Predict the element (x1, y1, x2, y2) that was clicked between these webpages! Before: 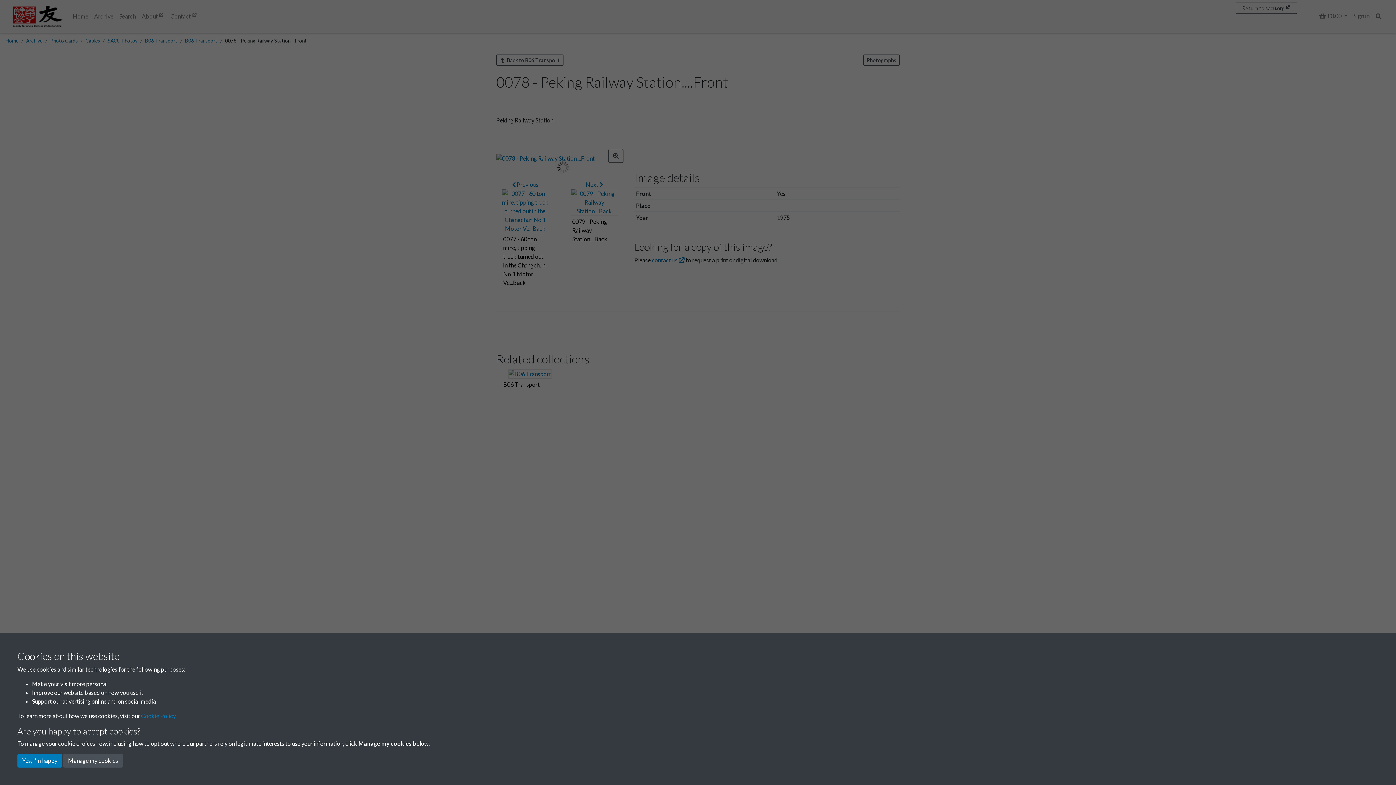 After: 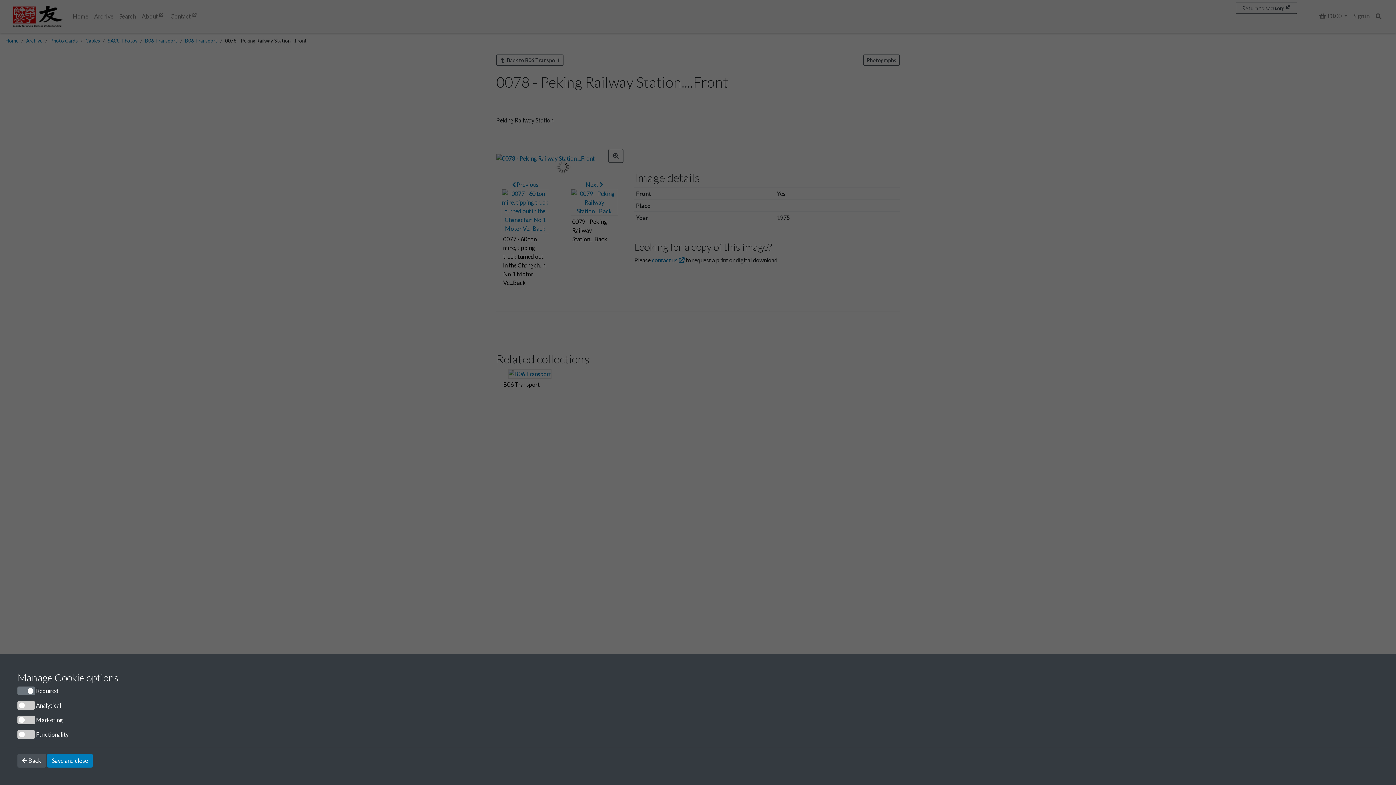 Action: bbox: (63, 754, 122, 768) label: Manage my cookies